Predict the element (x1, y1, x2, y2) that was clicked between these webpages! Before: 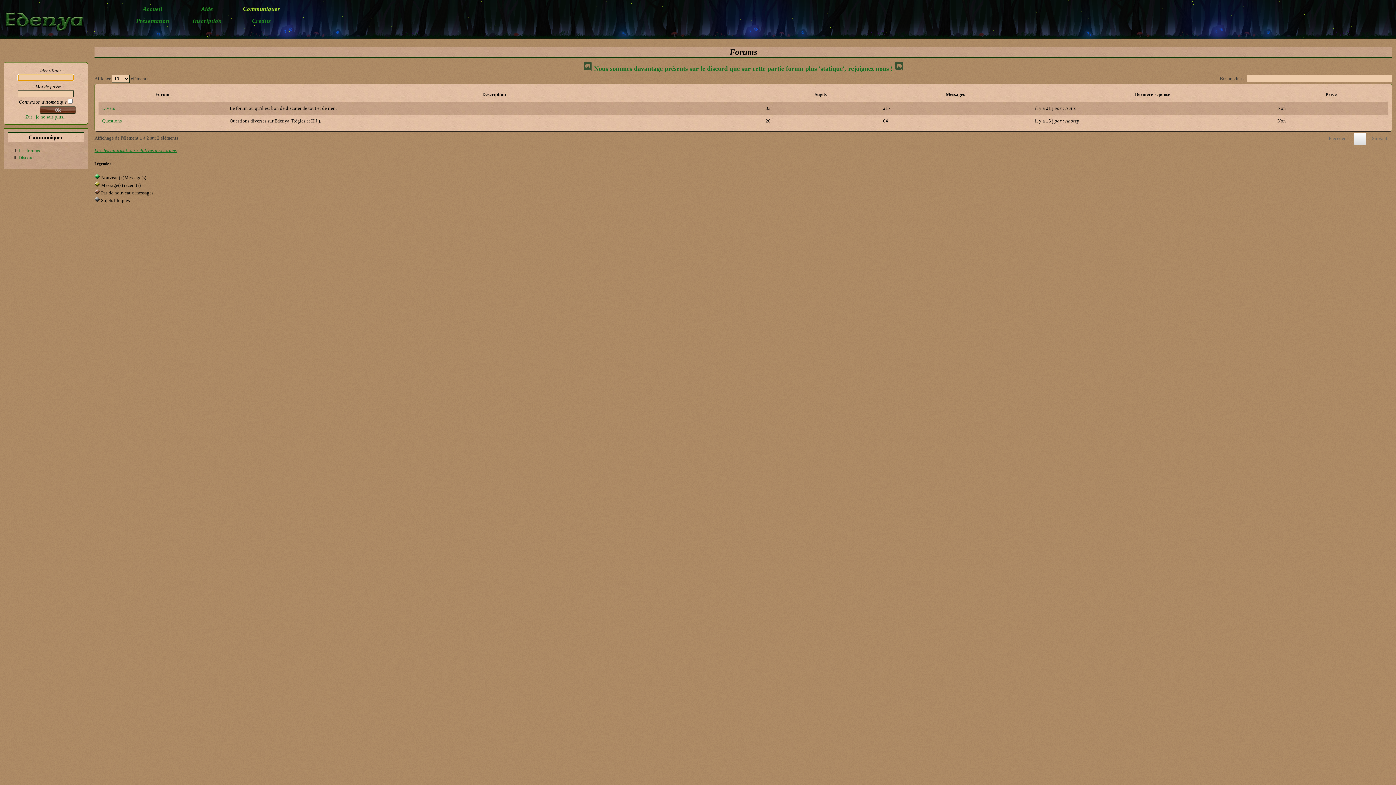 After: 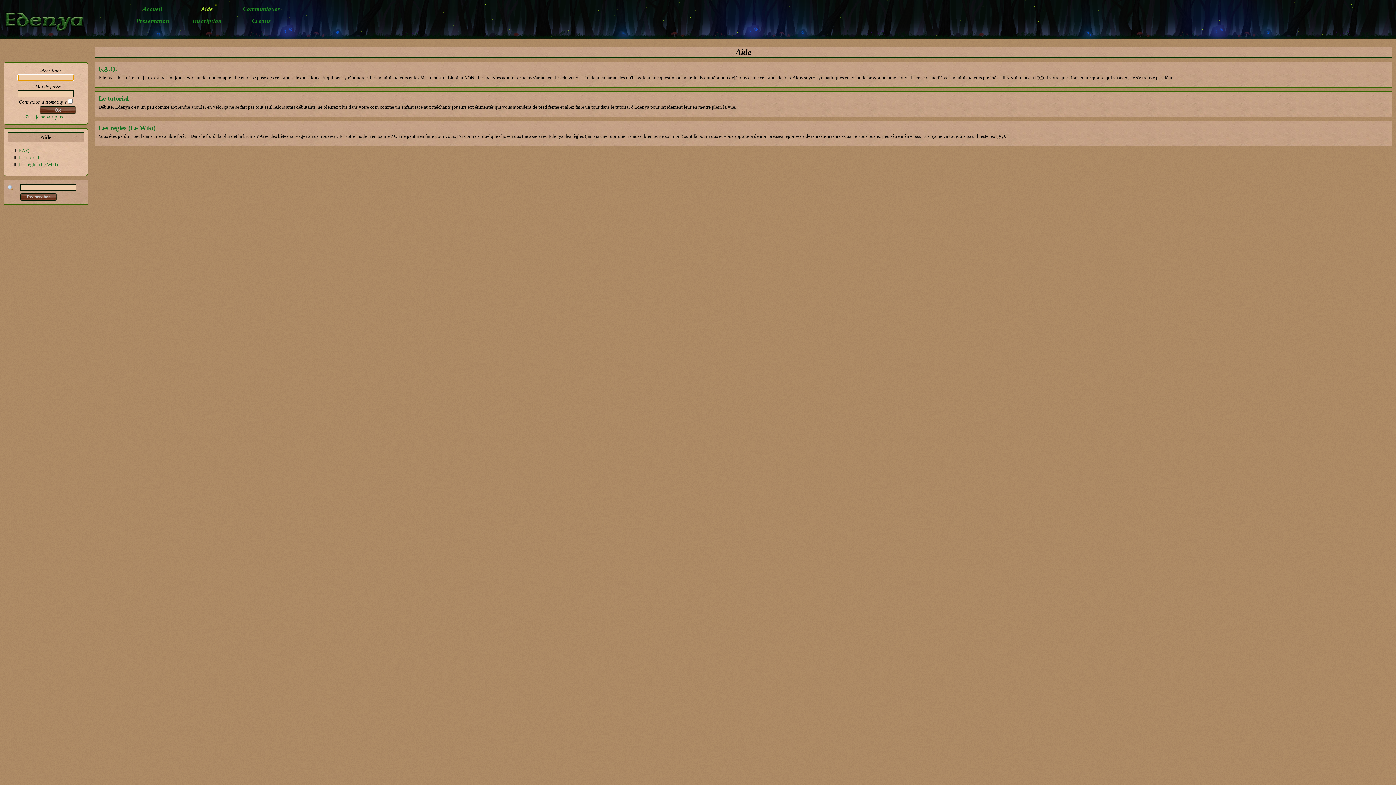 Action: label: Aide bbox: (179, 3, 234, 15)